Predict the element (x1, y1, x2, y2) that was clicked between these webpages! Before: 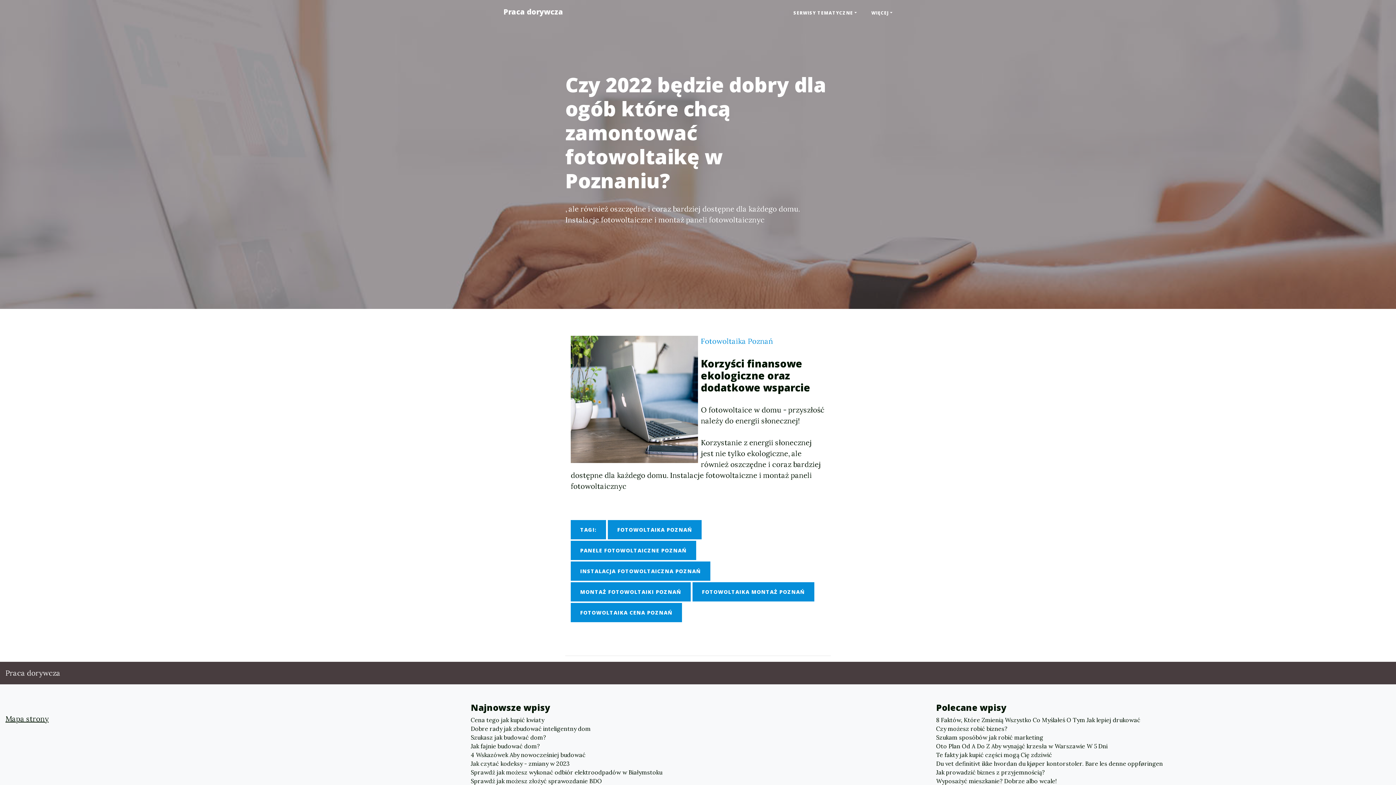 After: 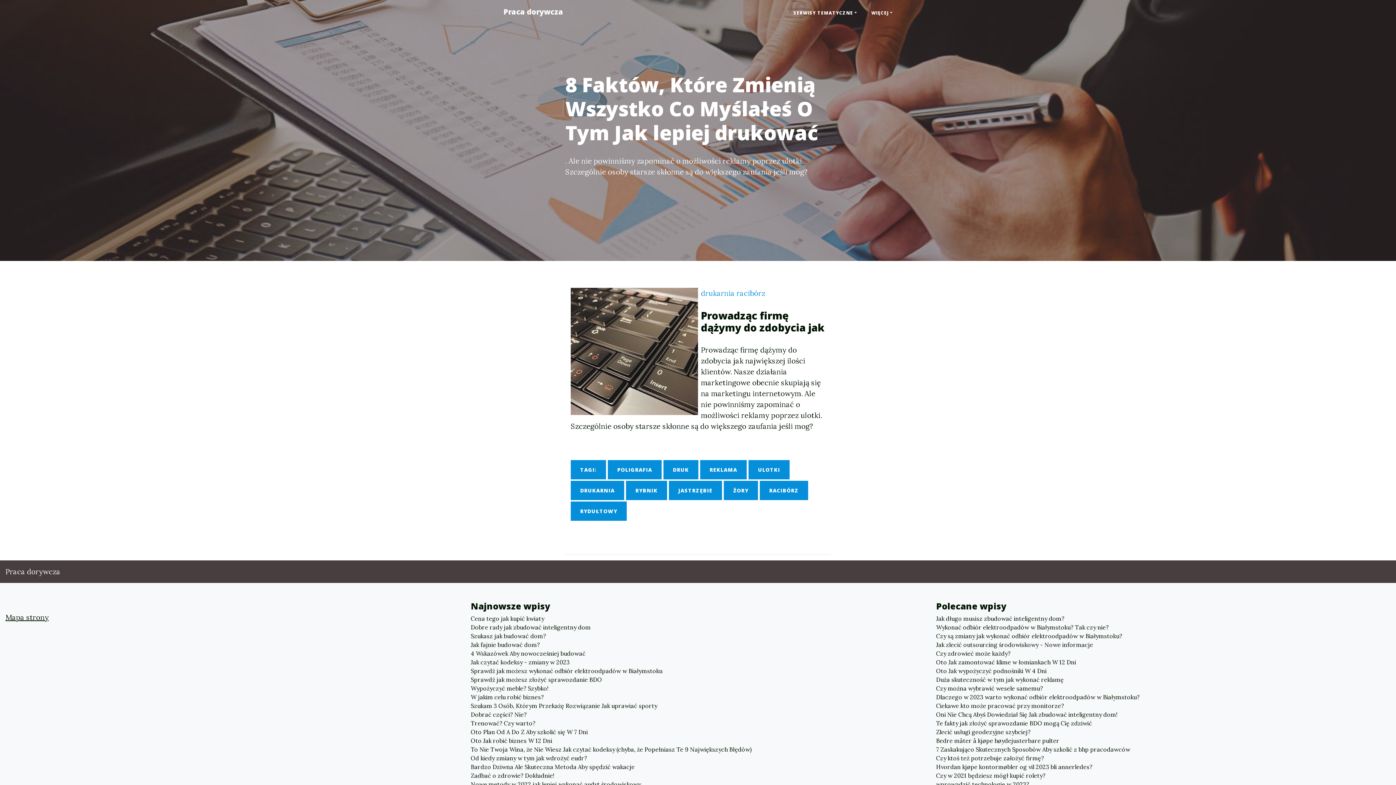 Action: label: 8 Faktów, Które Zmienią Wszystko Co Myślałeś O Tym Jak lepiej drukować bbox: (936, 716, 1390, 724)